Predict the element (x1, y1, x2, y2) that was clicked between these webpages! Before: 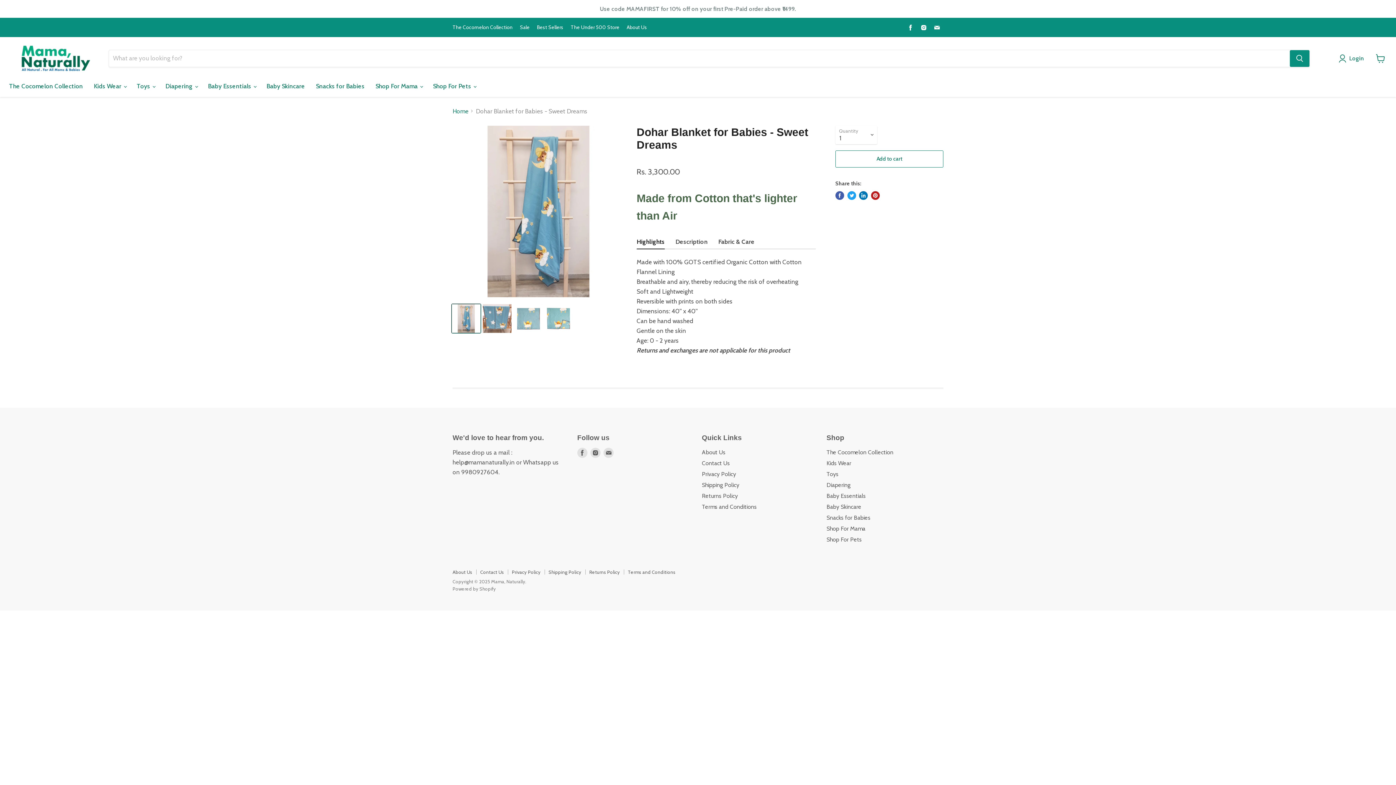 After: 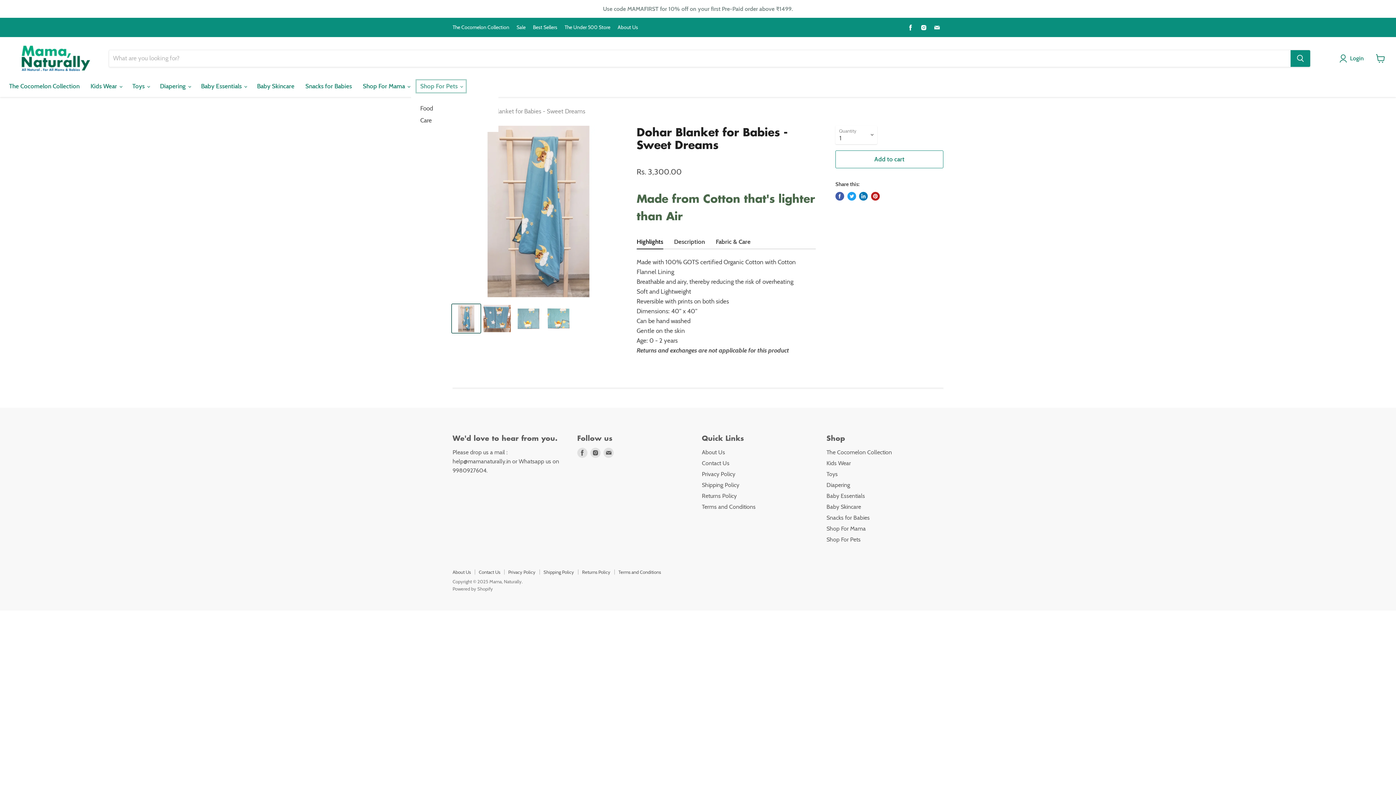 Action: bbox: (427, 78, 481, 94) label: Shop For Pets 